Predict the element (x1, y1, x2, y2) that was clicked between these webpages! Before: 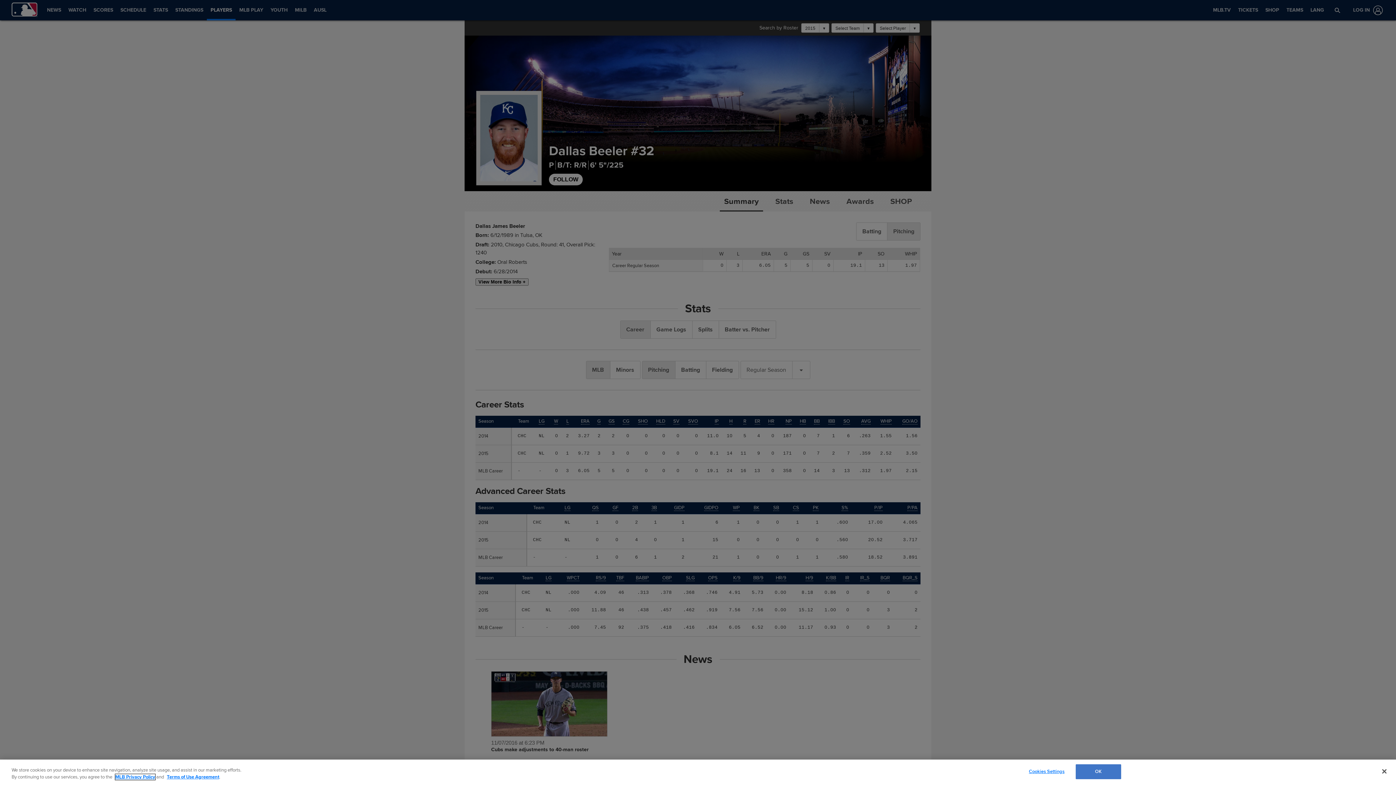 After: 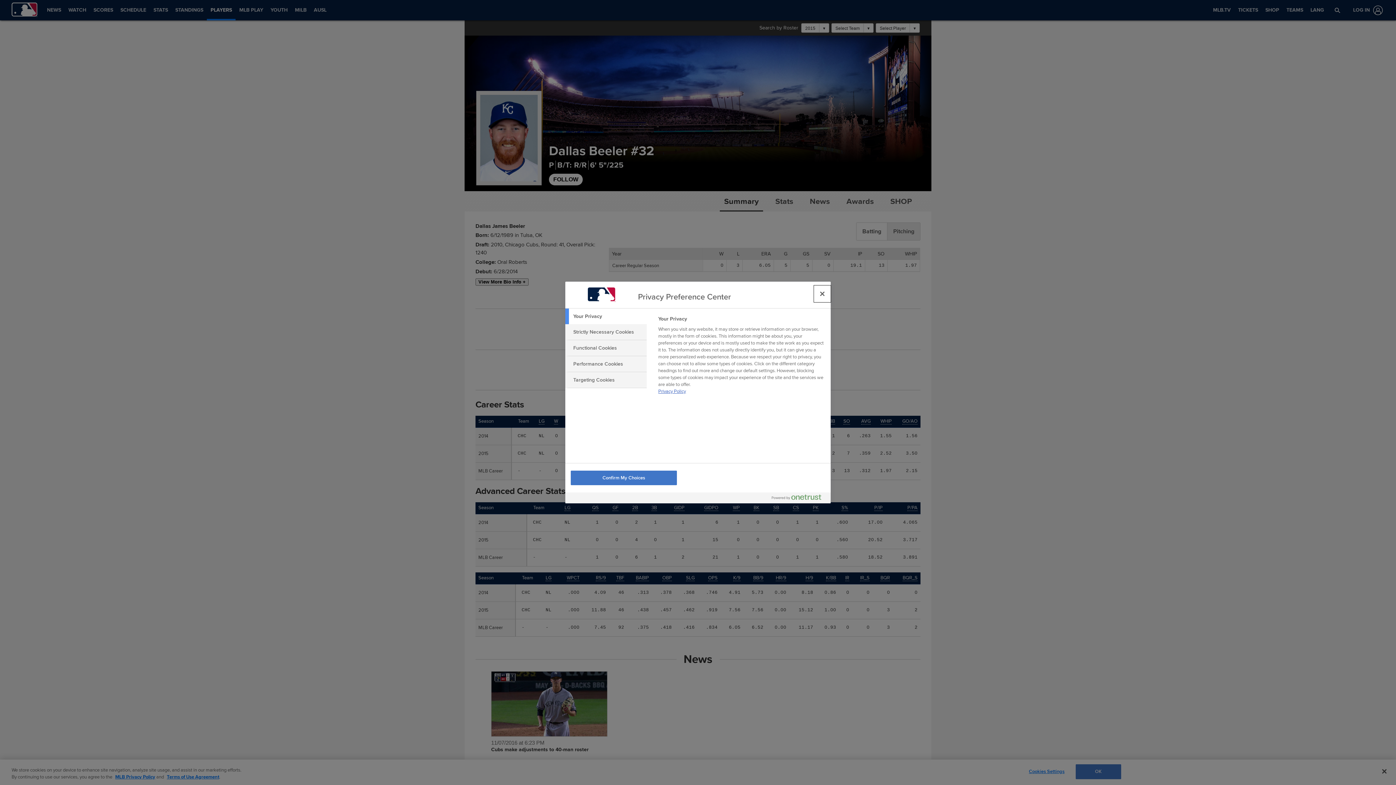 Action: bbox: (1024, 765, 1069, 779) label: Cookies Settings